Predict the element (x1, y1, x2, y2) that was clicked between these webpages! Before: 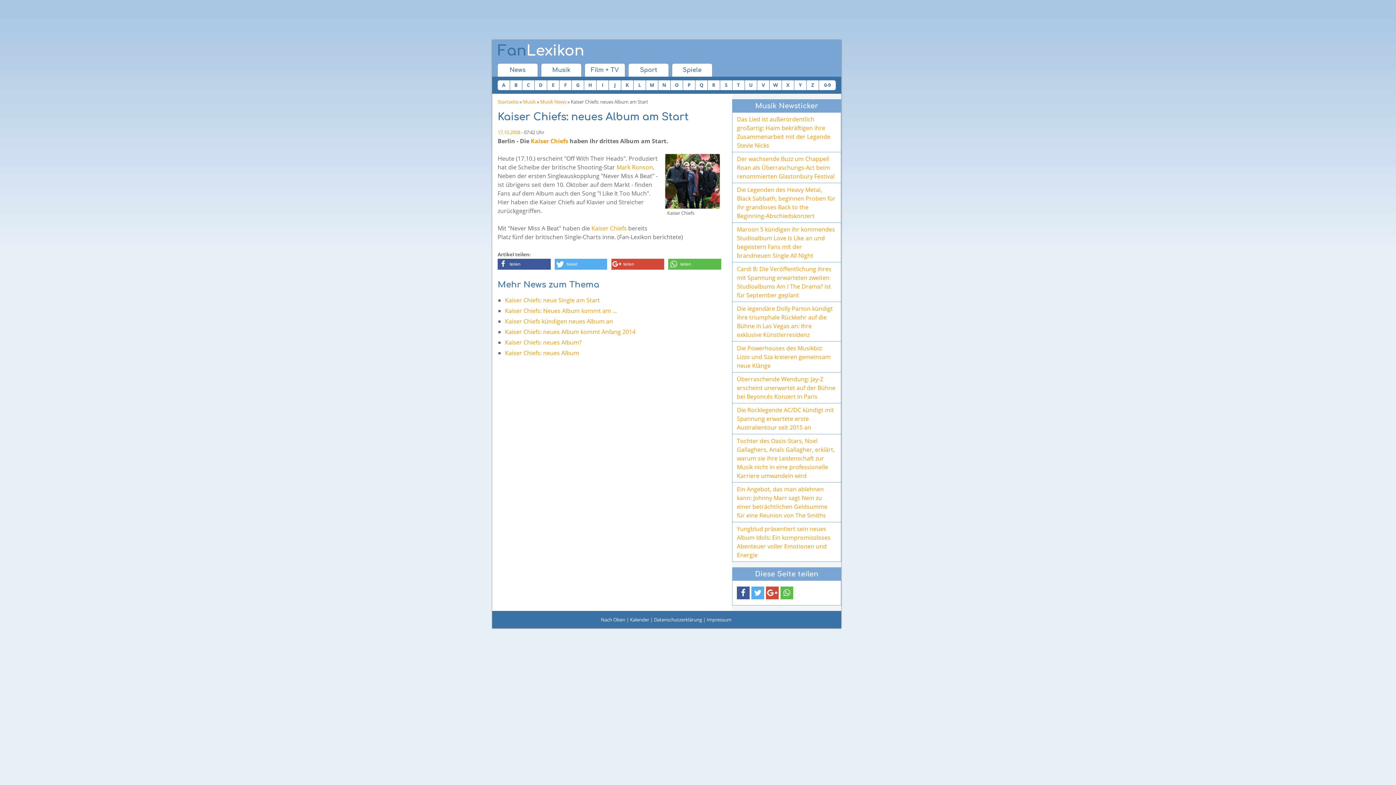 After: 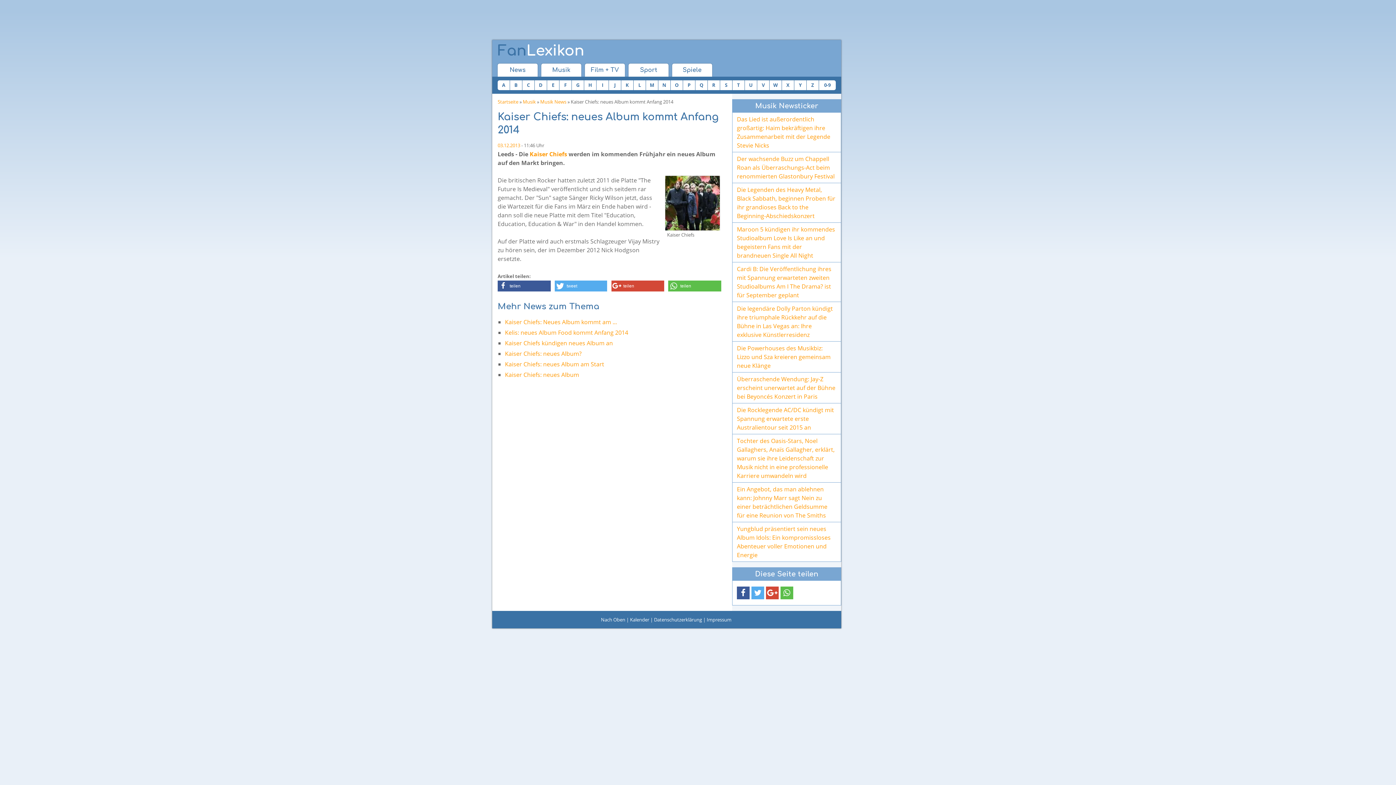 Action: label: Kaiser Chiefs: neues Album kommt Anfang 2014 bbox: (505, 328, 635, 336)